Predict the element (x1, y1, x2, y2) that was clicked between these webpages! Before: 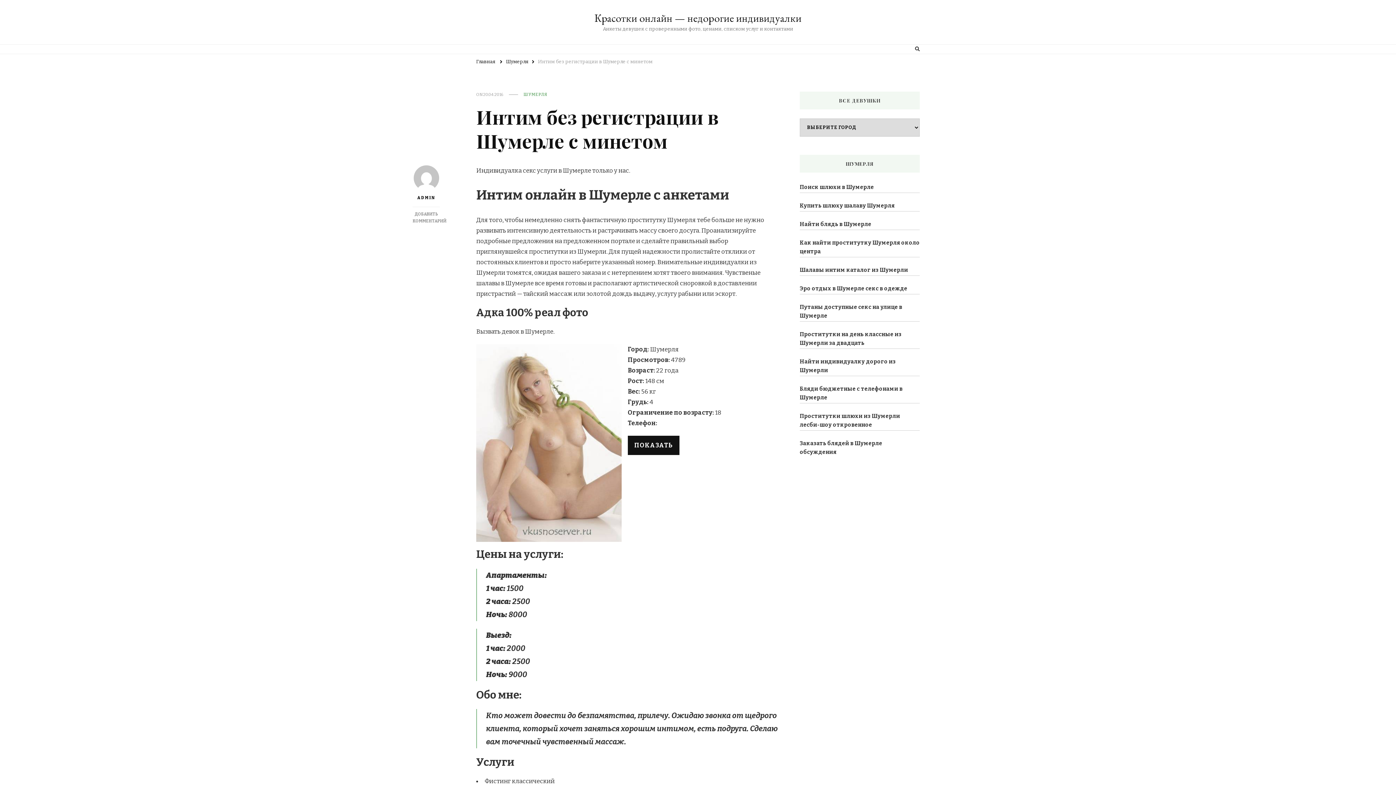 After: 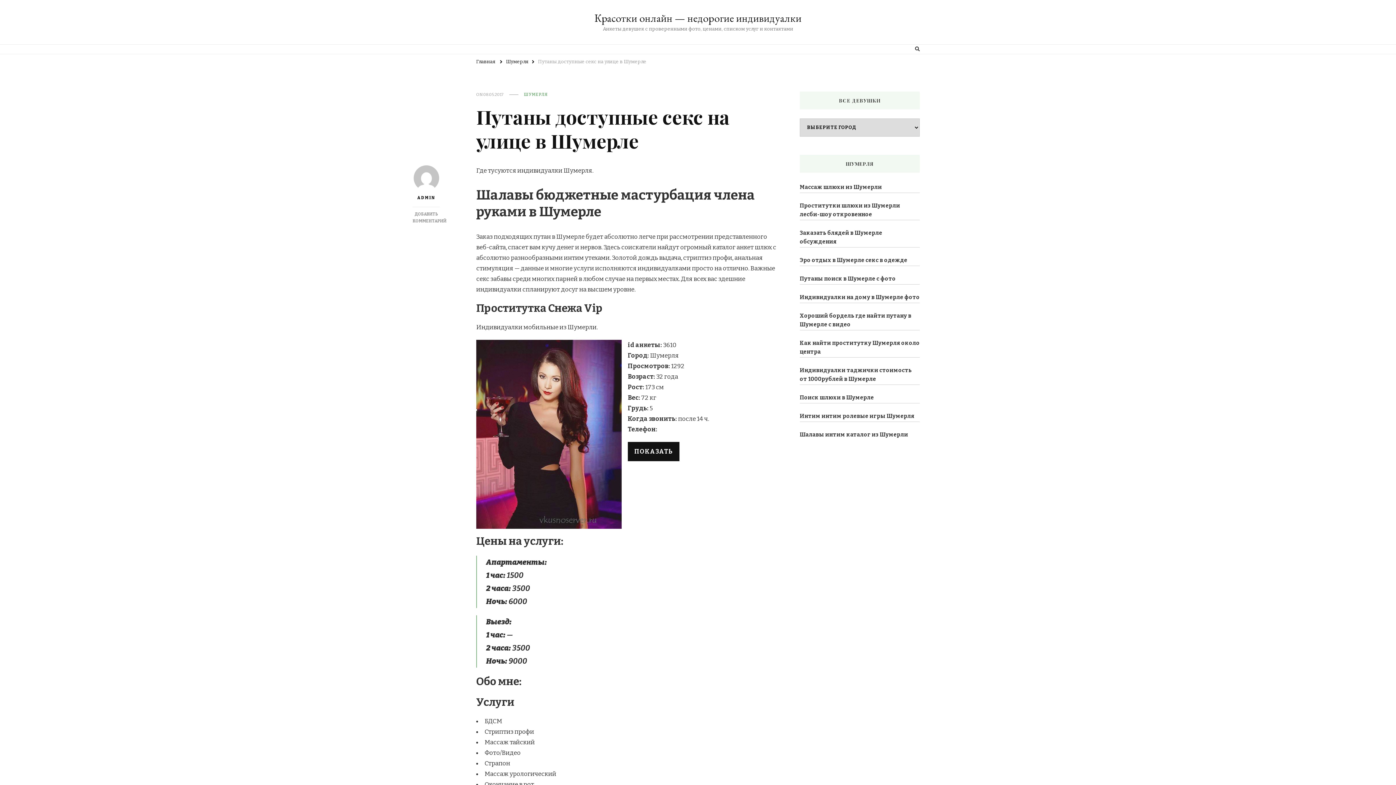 Action: label: Путаны доступные секс на улице в Шумерле bbox: (800, 302, 920, 320)